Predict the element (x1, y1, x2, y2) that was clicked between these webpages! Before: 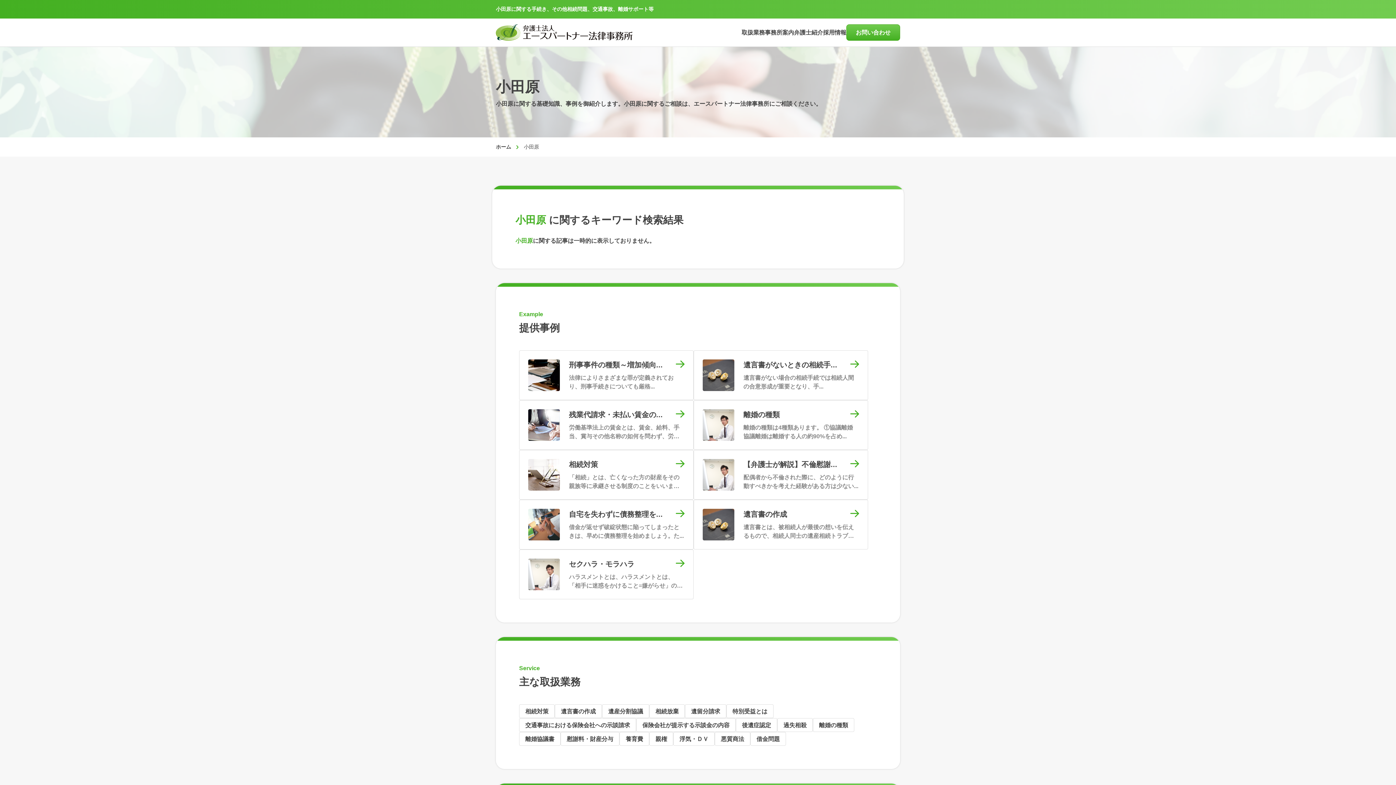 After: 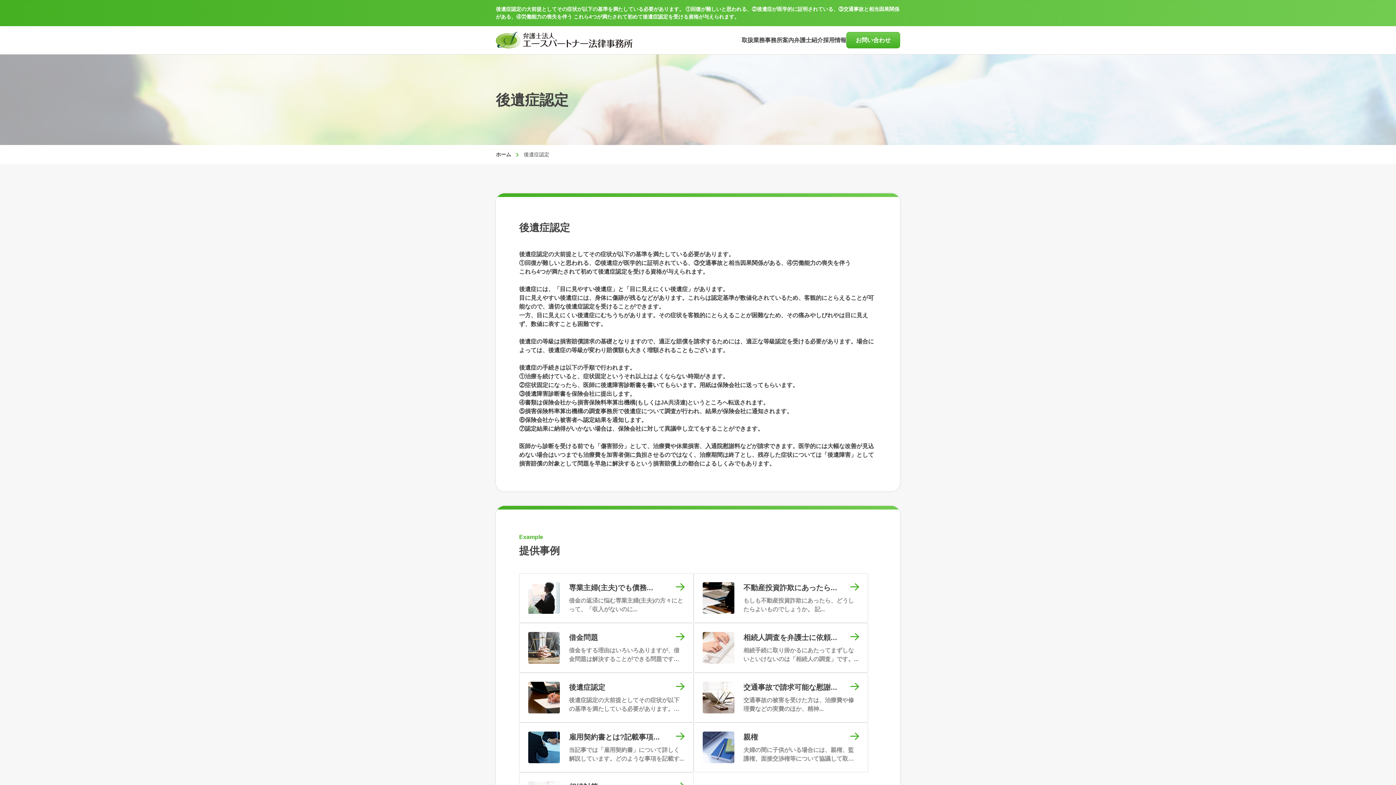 Action: label: 後遺症認定 bbox: (736, 718, 777, 732)